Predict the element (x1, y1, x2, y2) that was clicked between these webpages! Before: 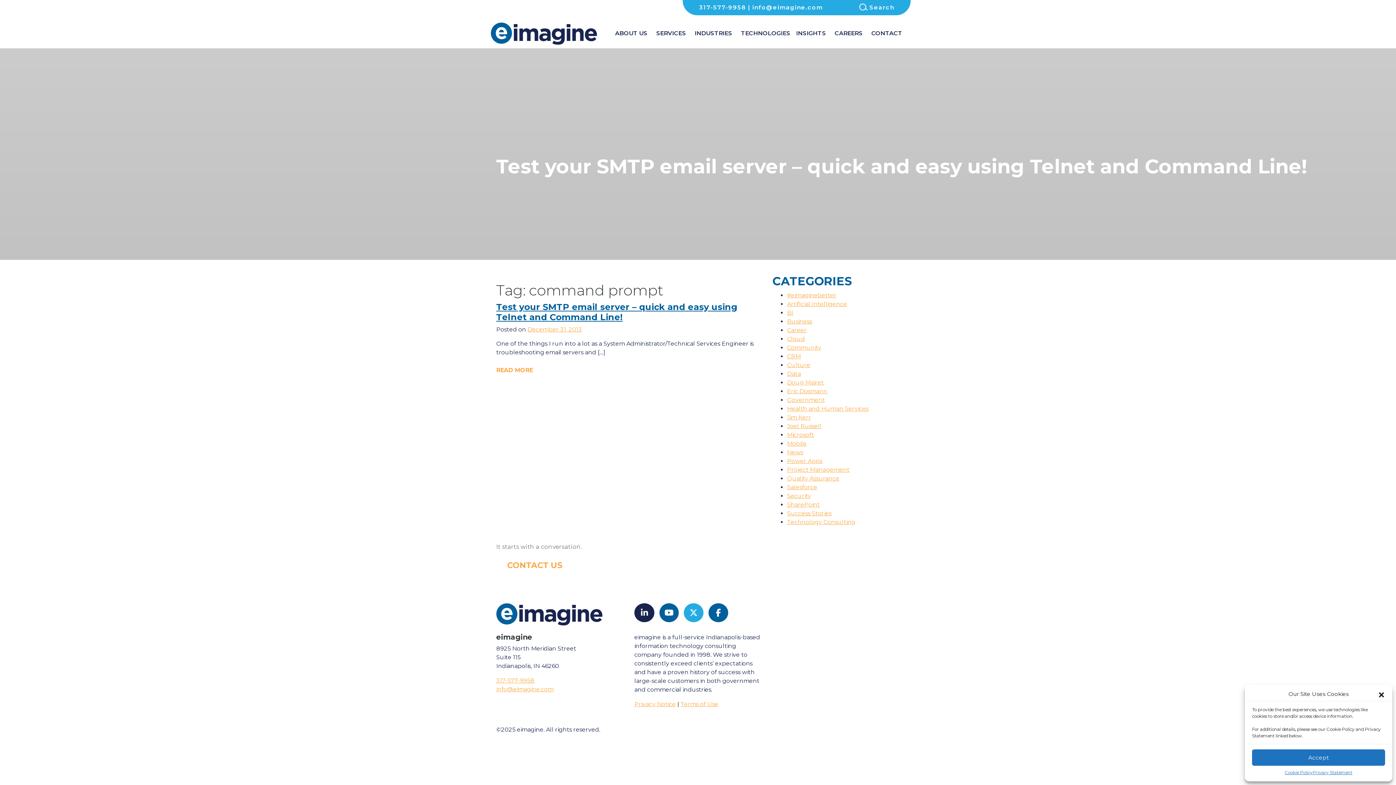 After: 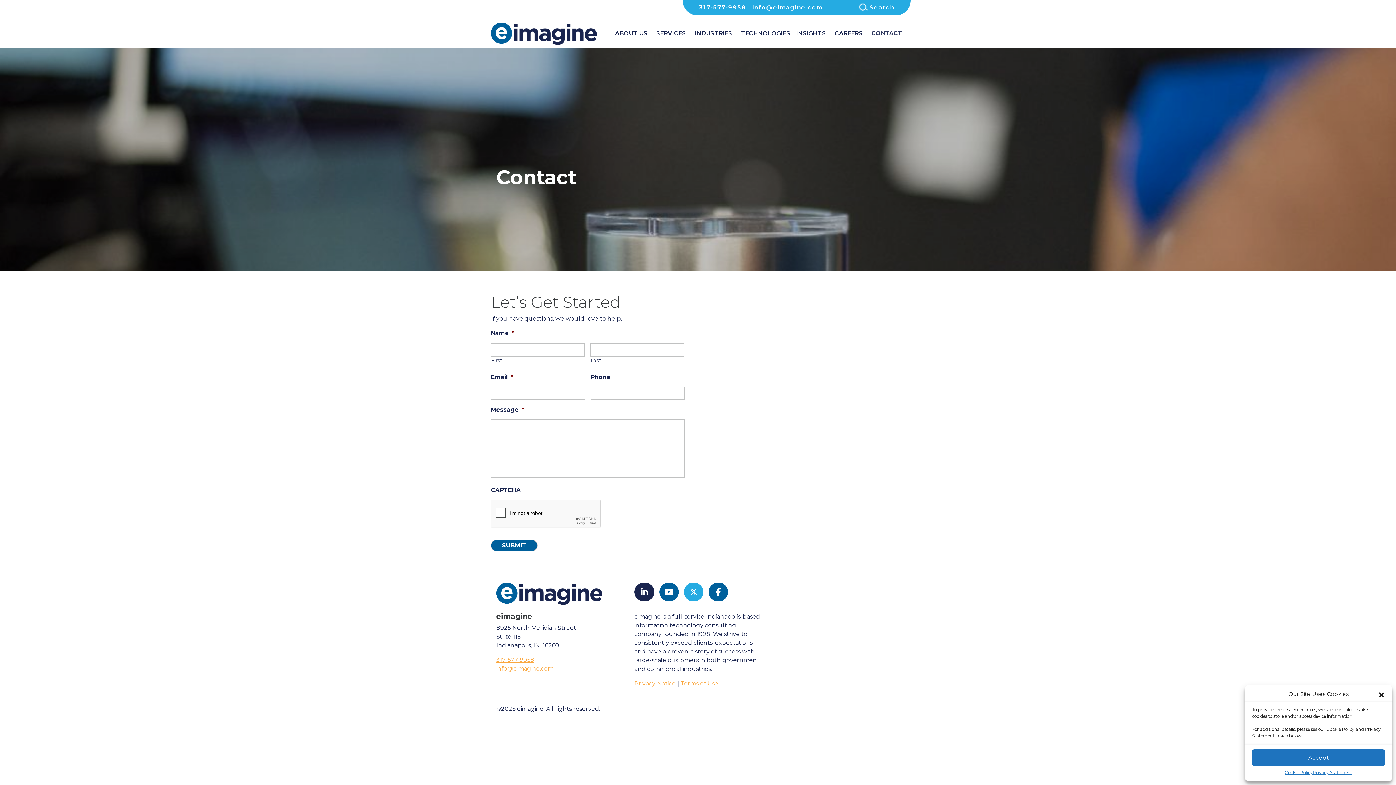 Action: bbox: (868, 23, 905, 47) label: CONTACT